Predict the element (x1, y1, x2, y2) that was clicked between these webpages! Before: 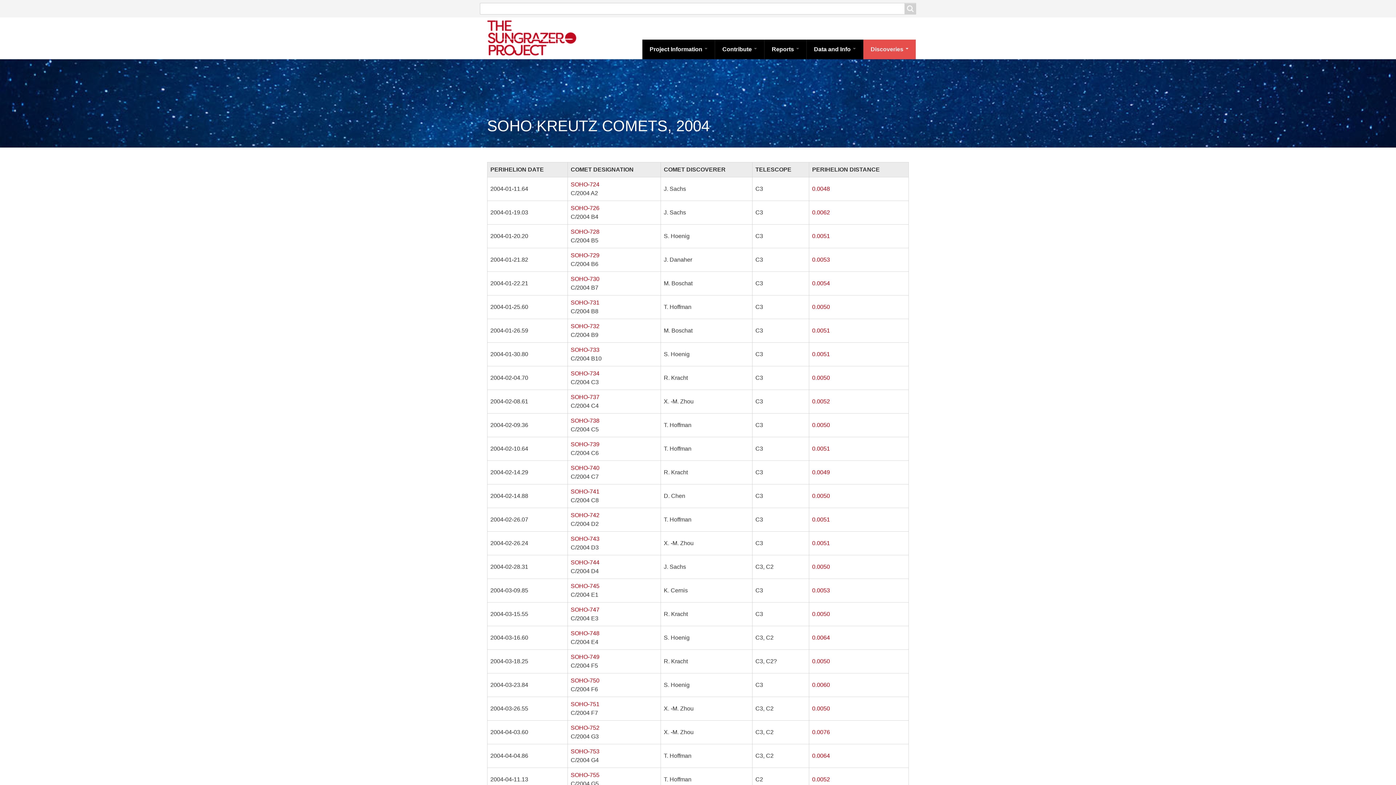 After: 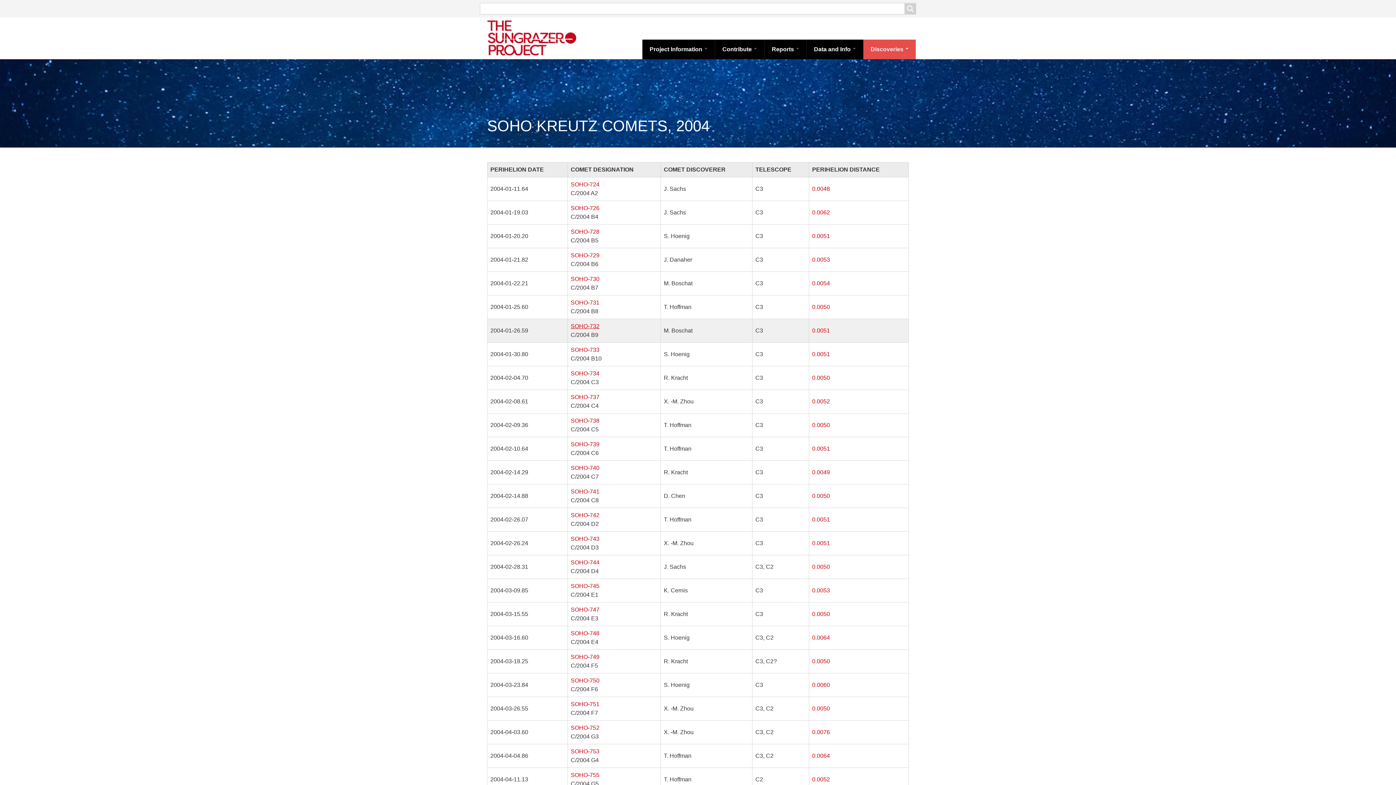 Action: label: SOHO-732 bbox: (570, 323, 599, 329)